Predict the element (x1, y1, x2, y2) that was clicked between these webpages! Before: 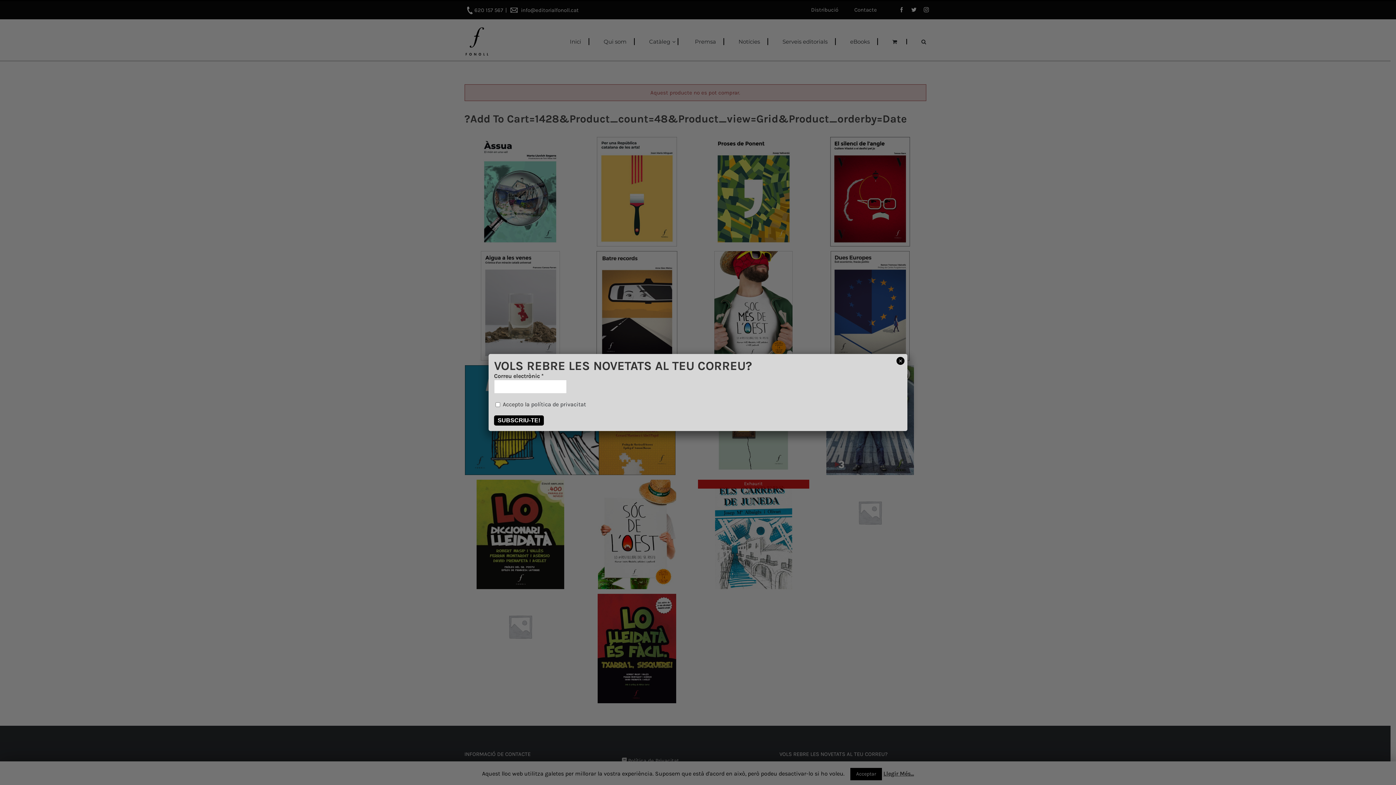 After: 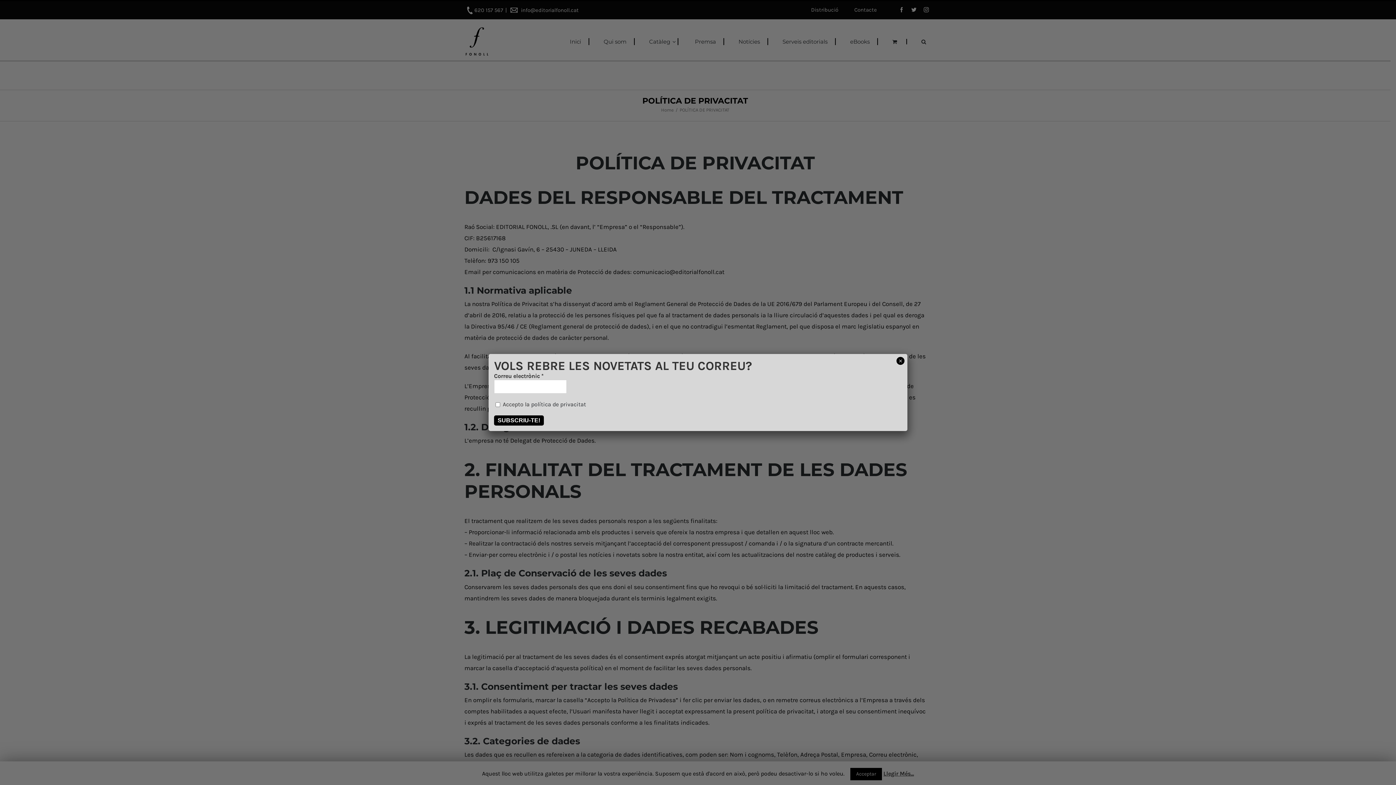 Action: label: política de privacitat bbox: (531, 400, 586, 407)